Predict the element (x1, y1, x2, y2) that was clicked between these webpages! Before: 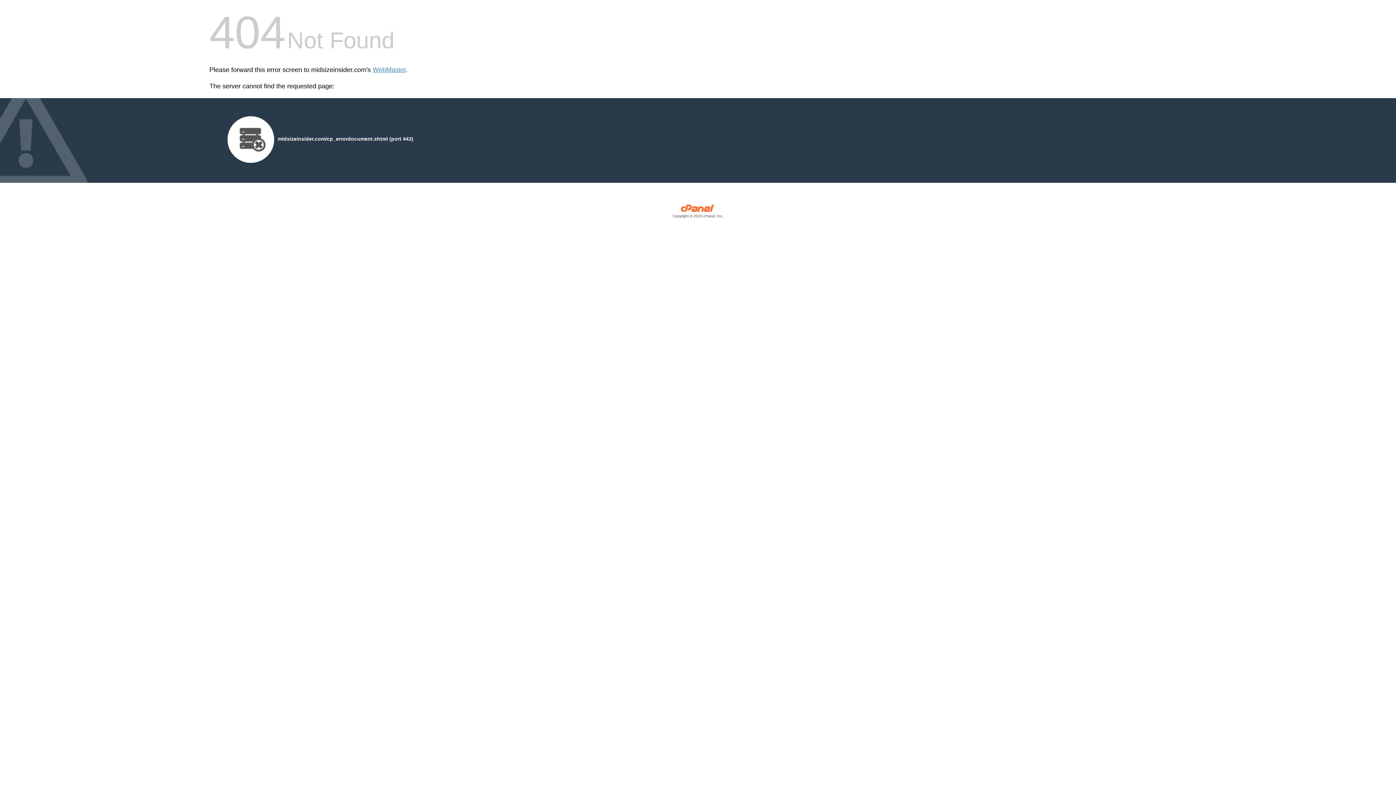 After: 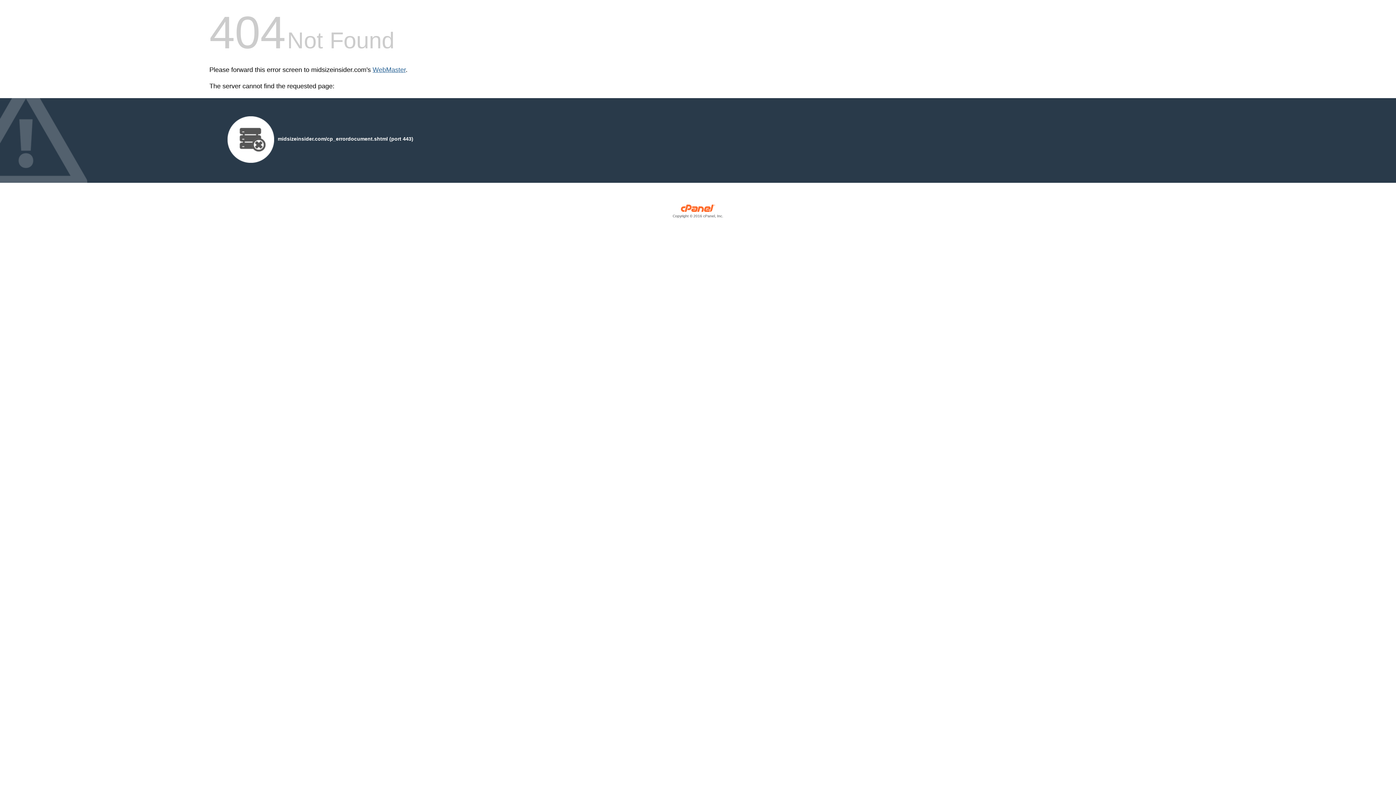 Action: bbox: (372, 66, 405, 73) label: WebMaster